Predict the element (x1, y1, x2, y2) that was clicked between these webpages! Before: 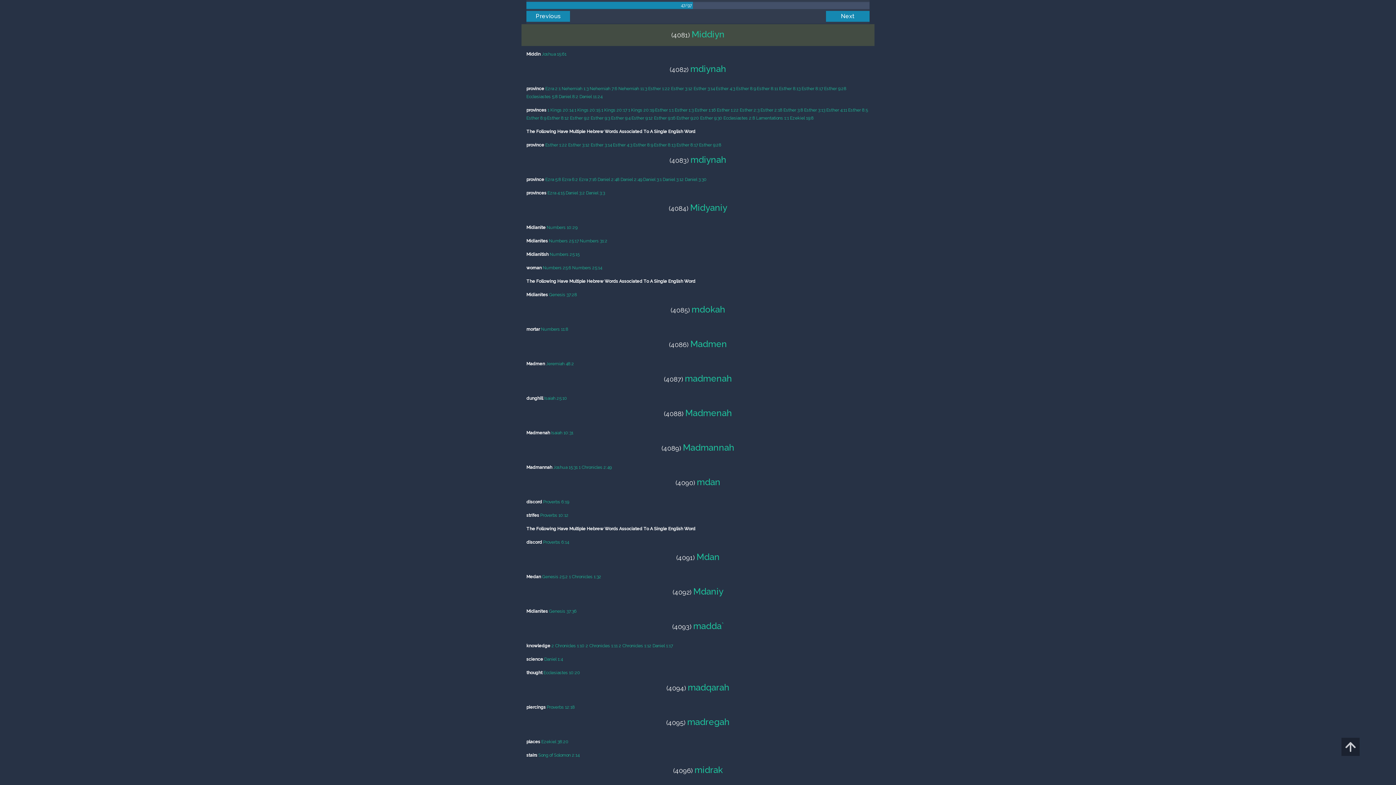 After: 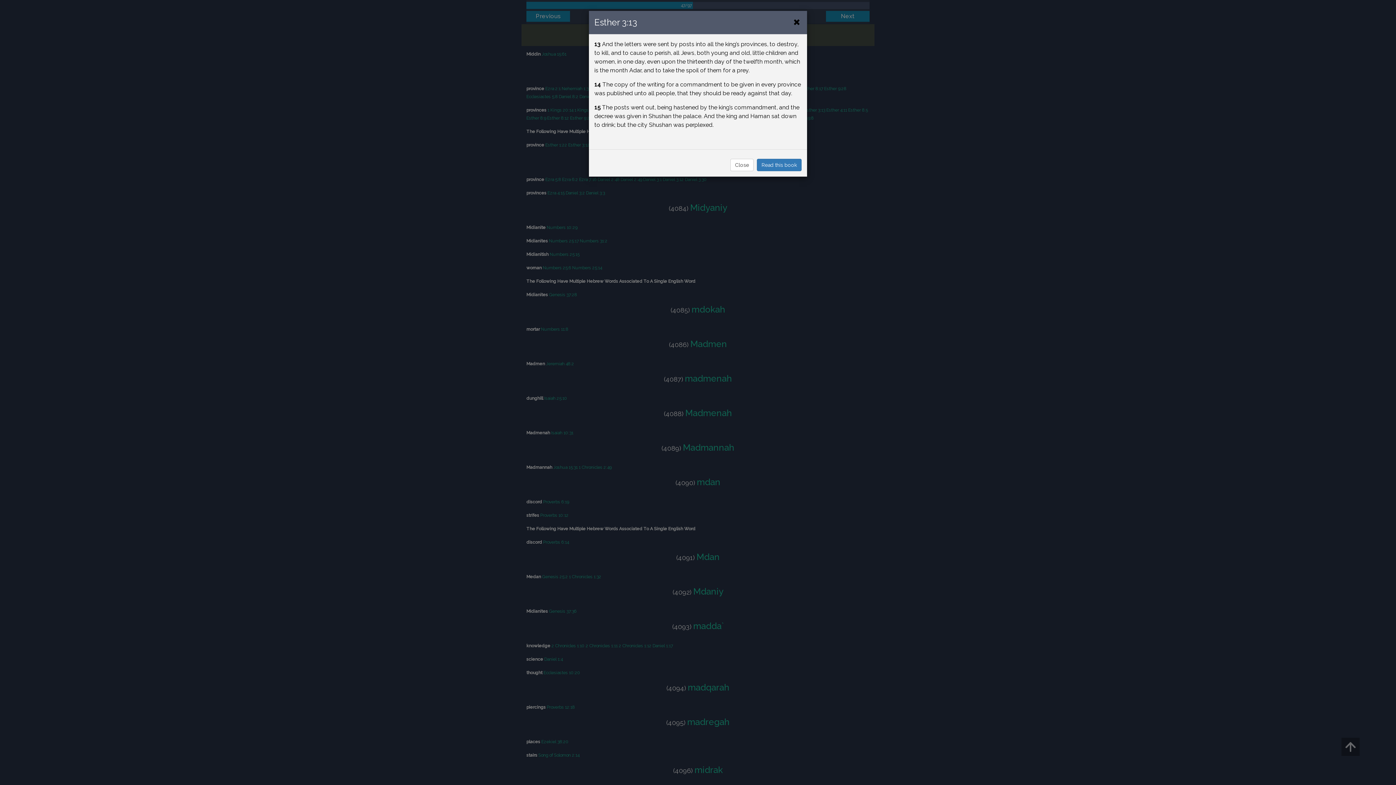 Action: label: Esther 3:13 bbox: (804, 107, 825, 112)